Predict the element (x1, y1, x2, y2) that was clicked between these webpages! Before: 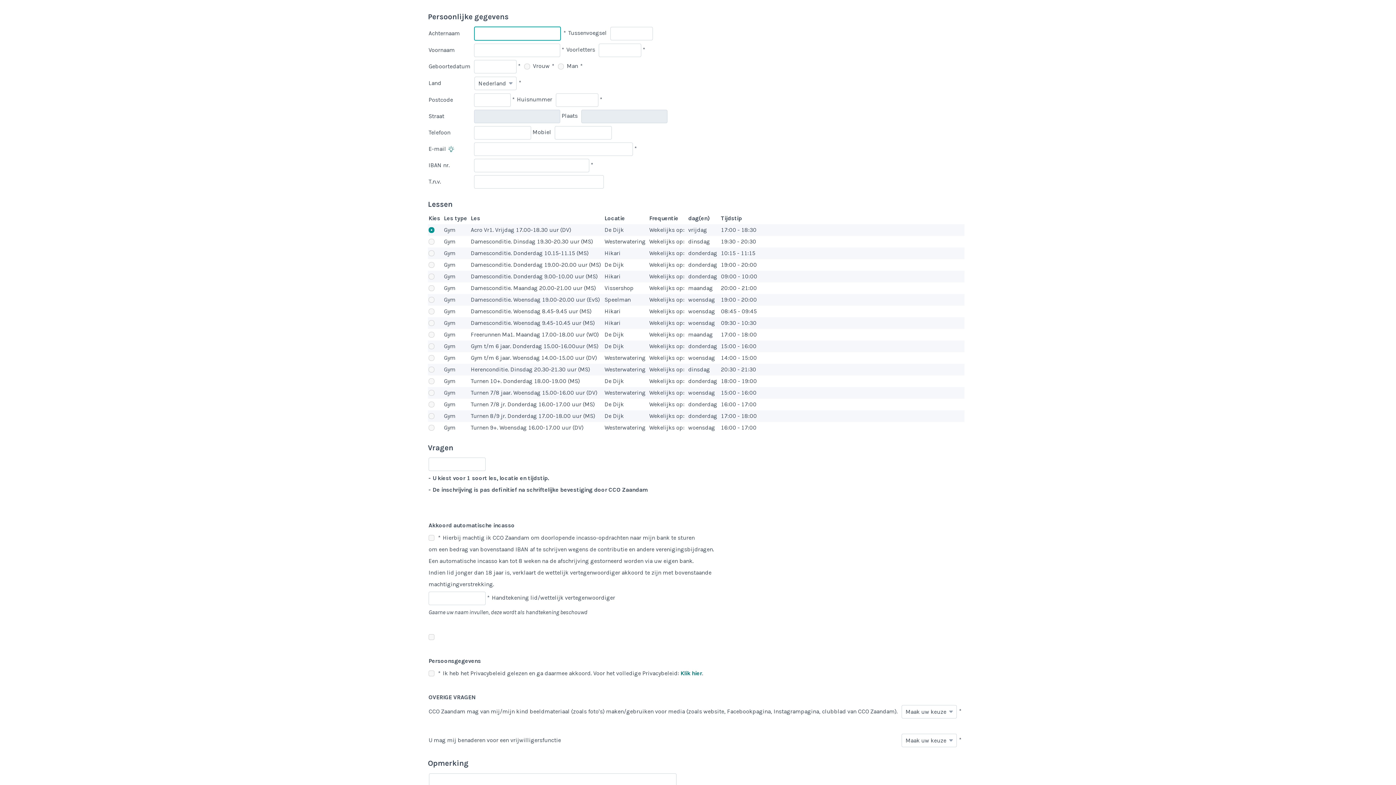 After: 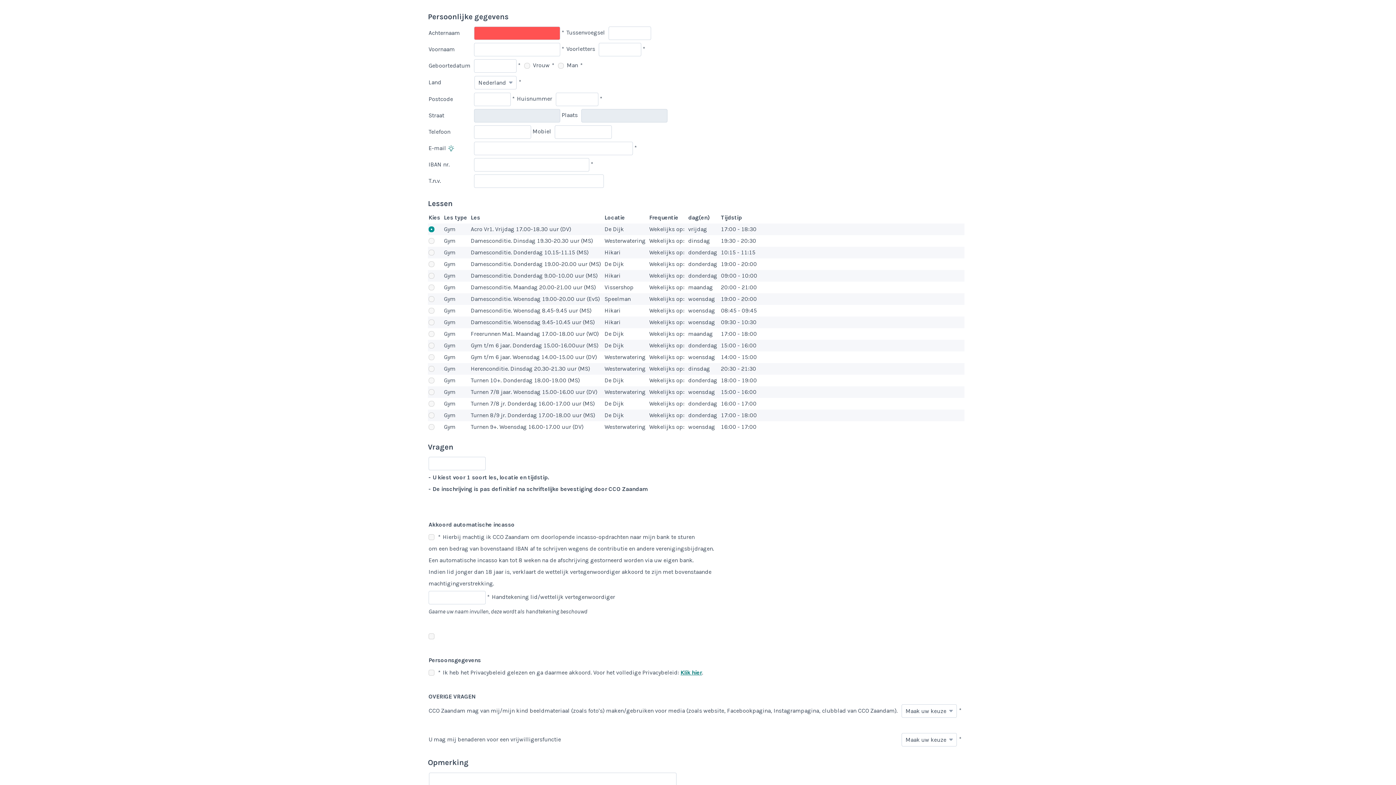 Action: label: Klik hier bbox: (680, 670, 702, 677)